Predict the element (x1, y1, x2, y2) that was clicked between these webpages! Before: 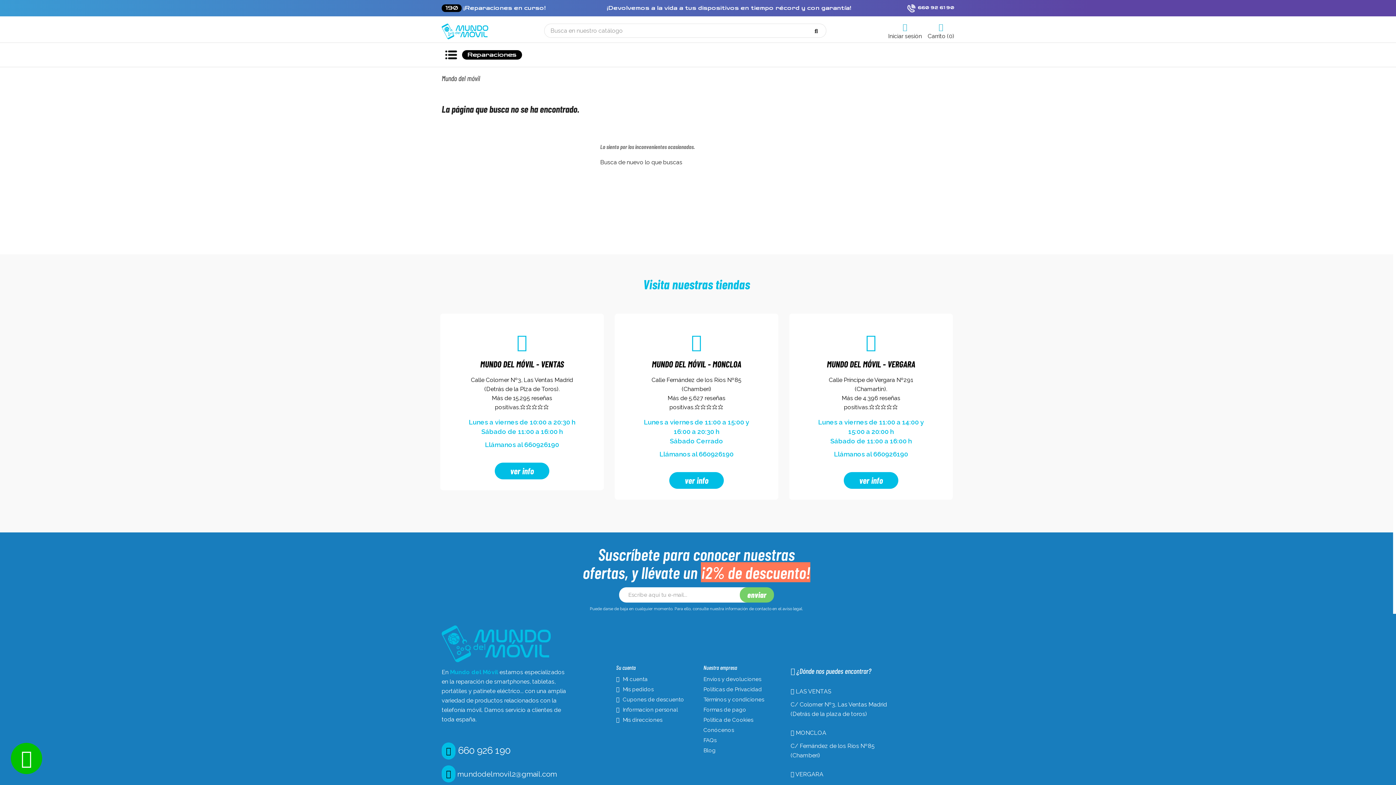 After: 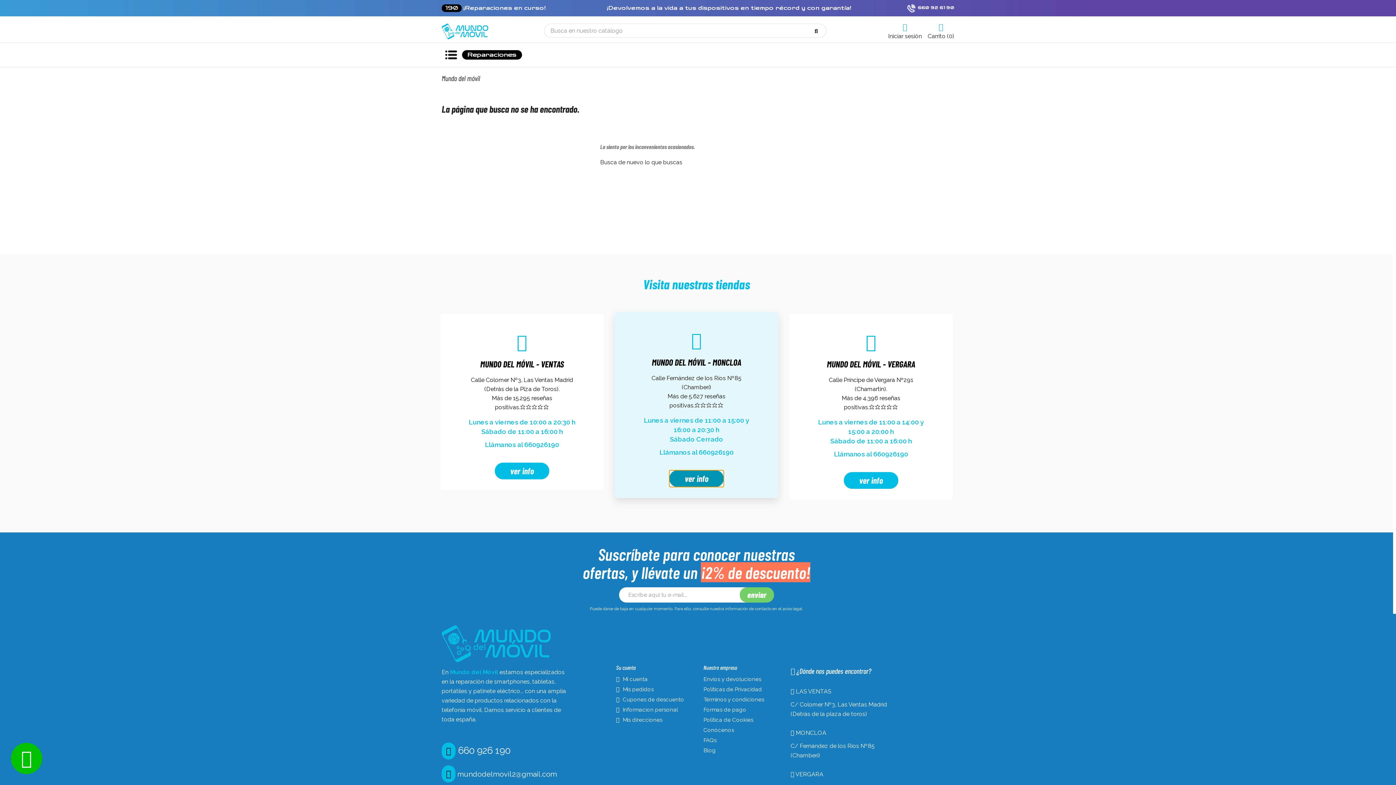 Action: bbox: (669, 472, 723, 489) label: ver info